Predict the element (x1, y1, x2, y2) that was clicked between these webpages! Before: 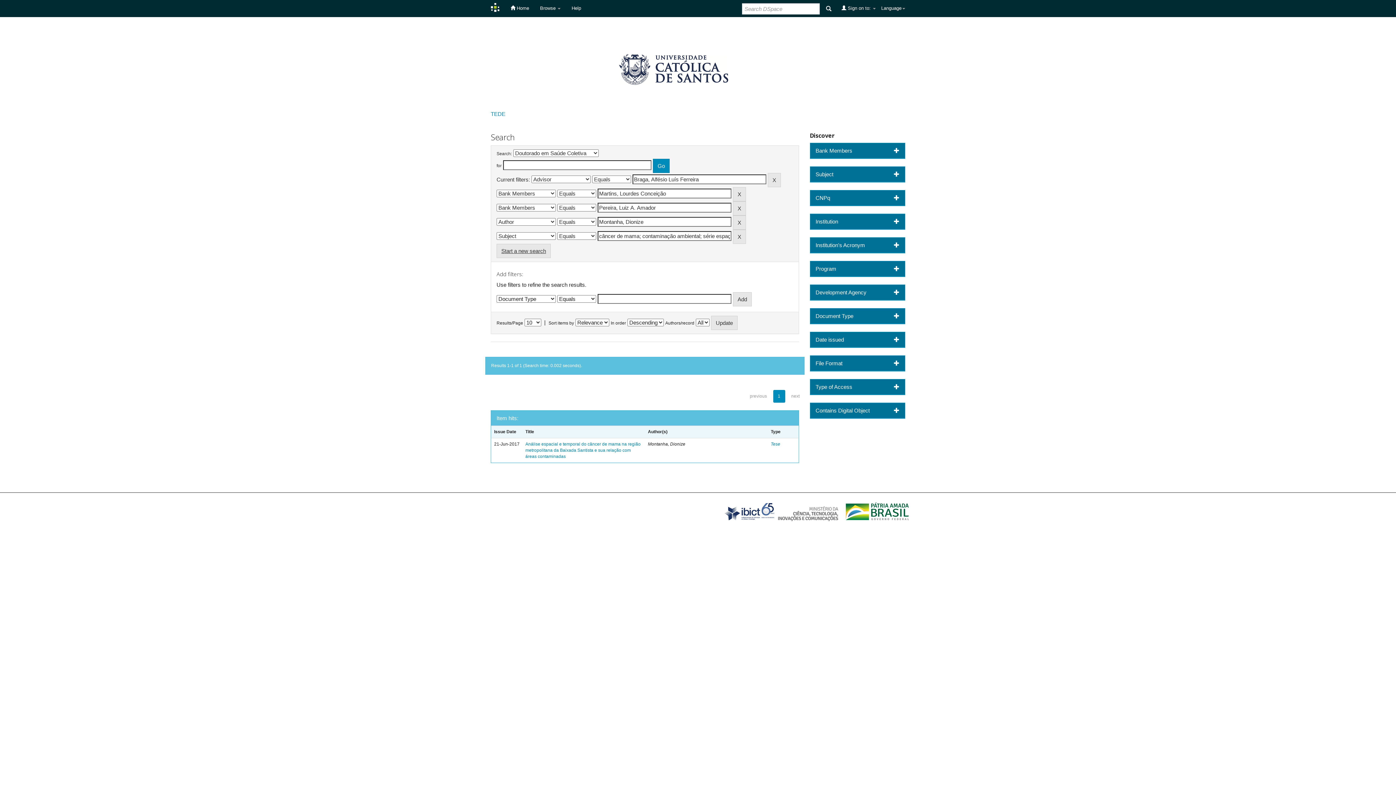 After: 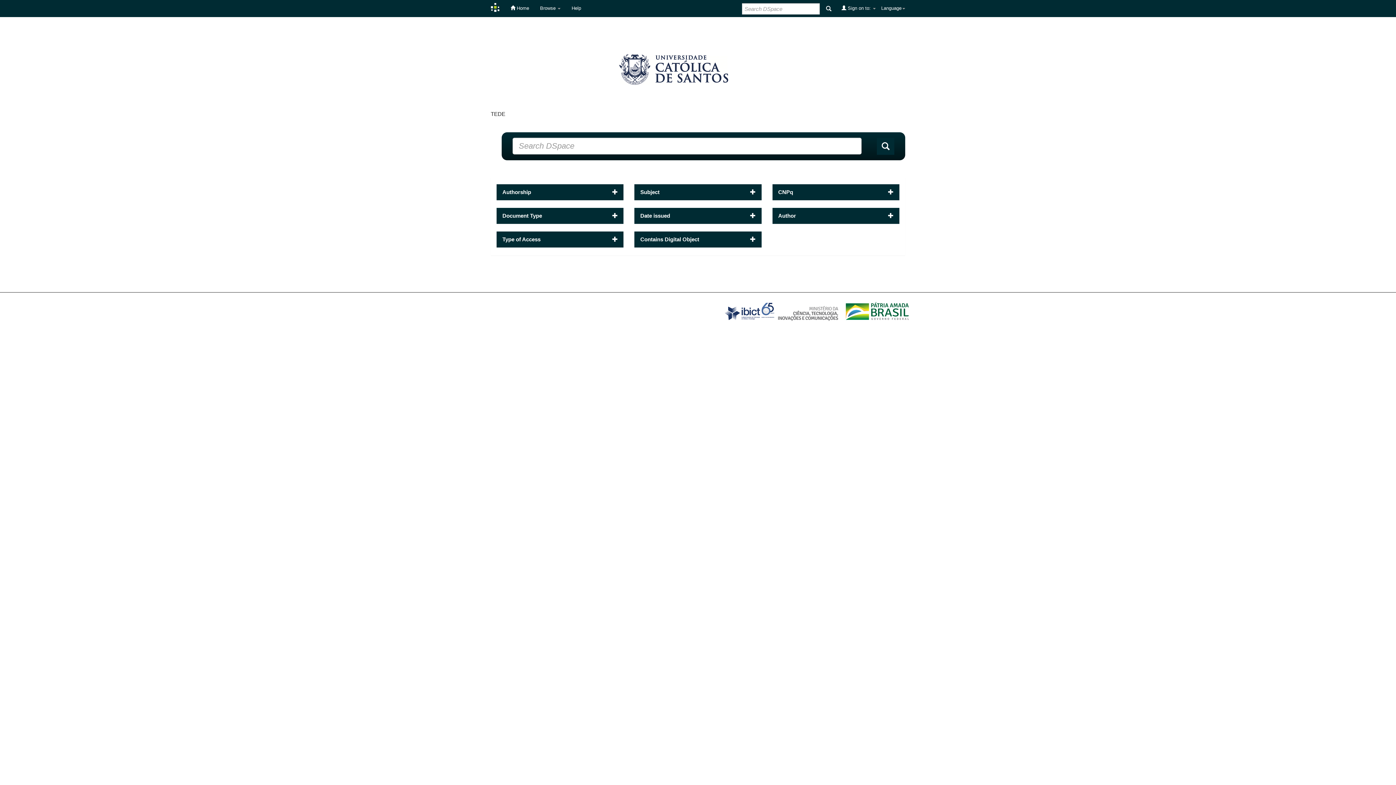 Action: label:  Home bbox: (505, 0, 534, 16)